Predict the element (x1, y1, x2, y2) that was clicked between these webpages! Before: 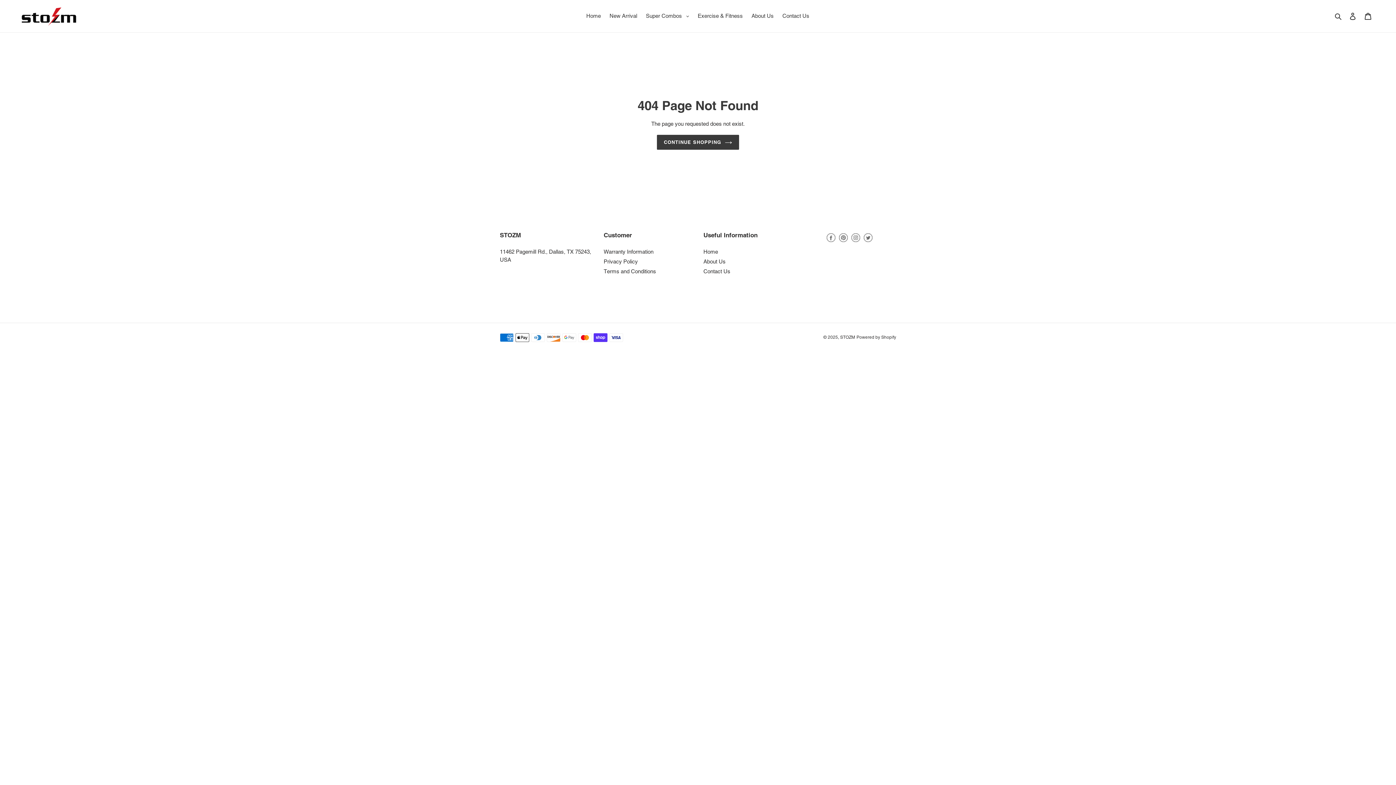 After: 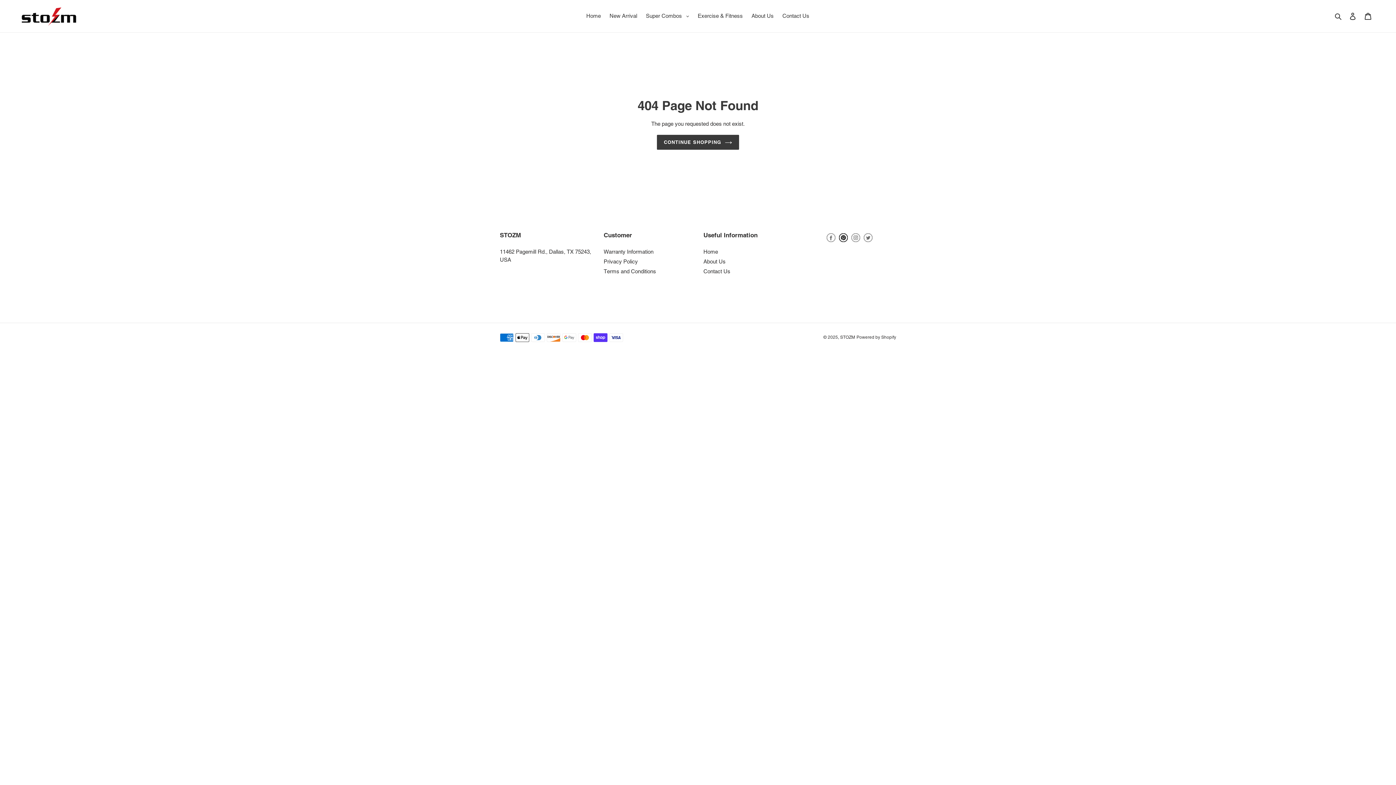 Action: bbox: (837, 231, 849, 246)